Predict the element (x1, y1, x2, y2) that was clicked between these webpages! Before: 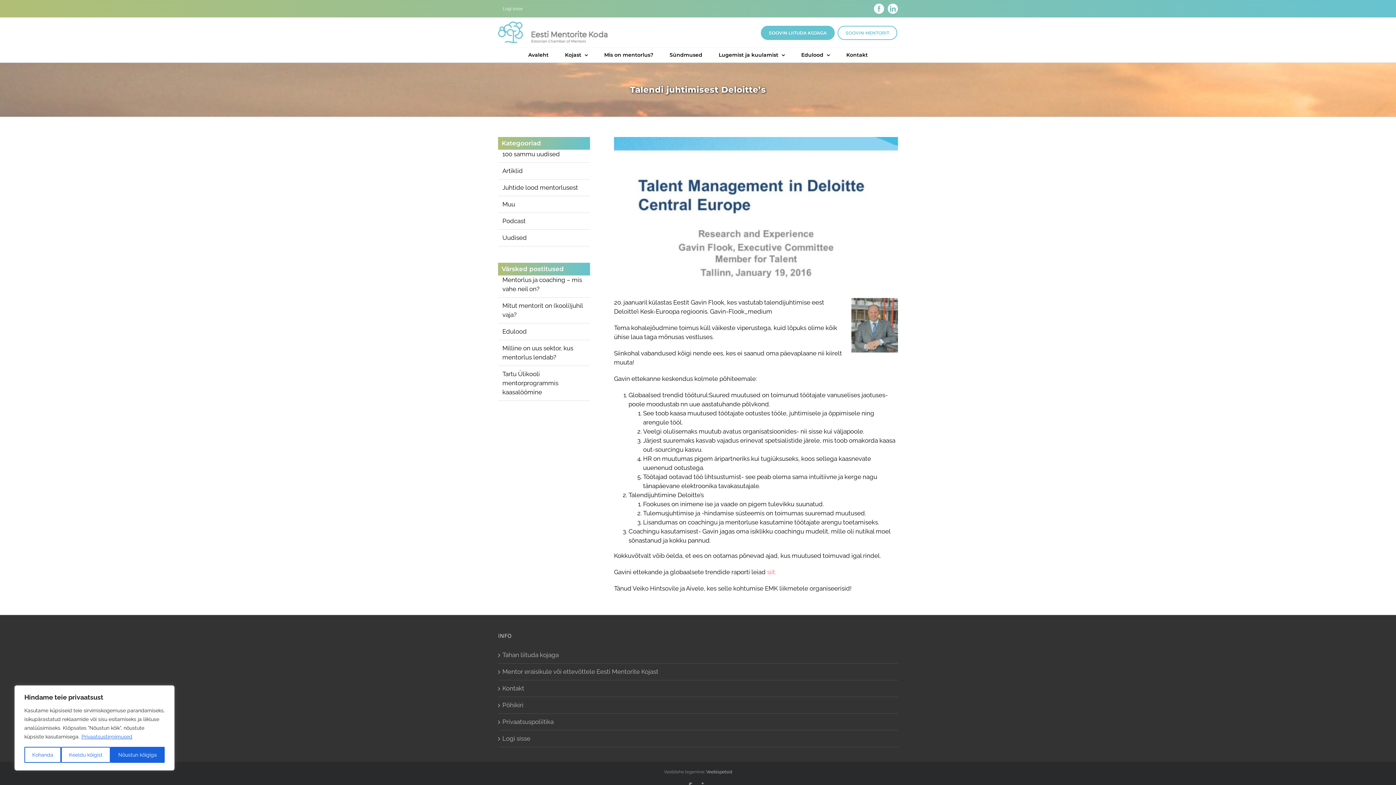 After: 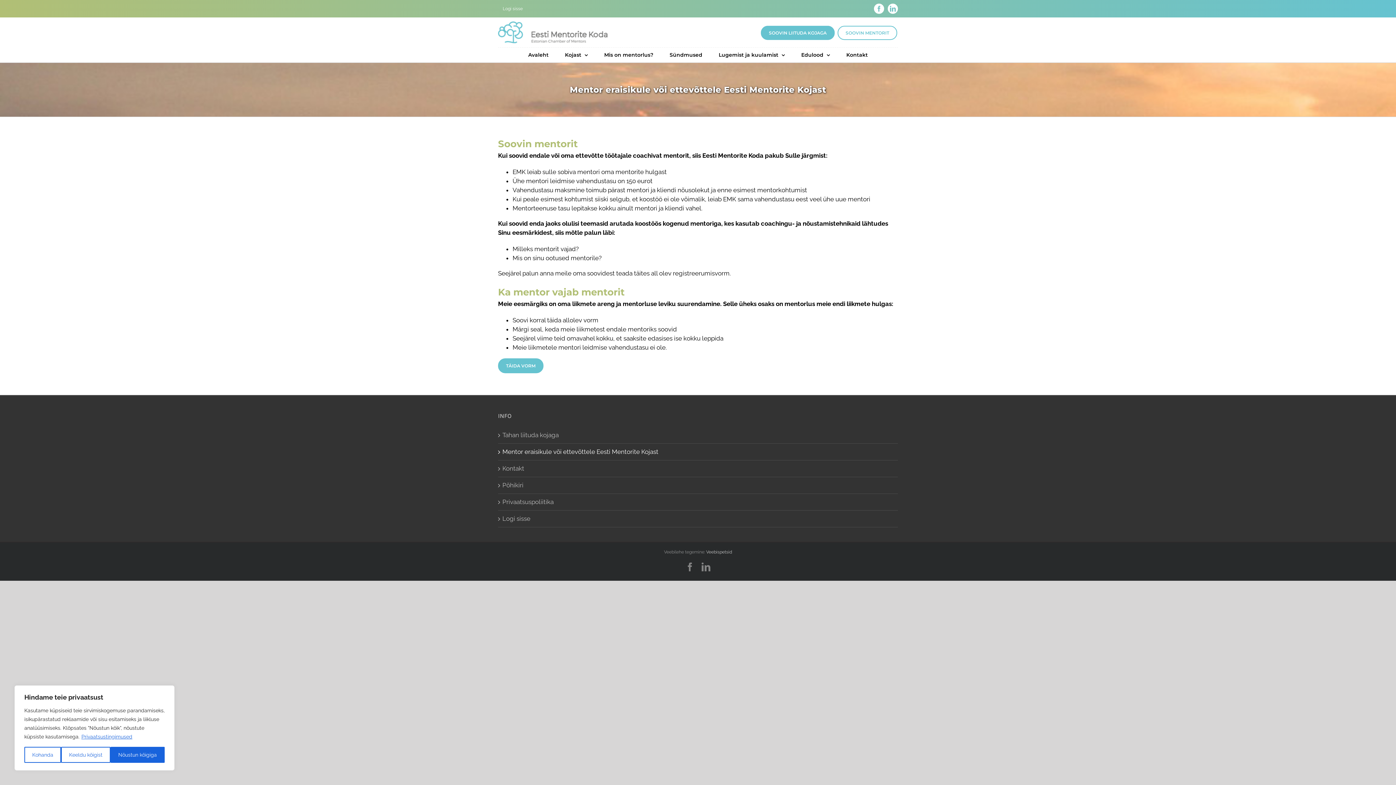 Action: label: SOOVIN MENTORIT bbox: (837, 25, 897, 39)